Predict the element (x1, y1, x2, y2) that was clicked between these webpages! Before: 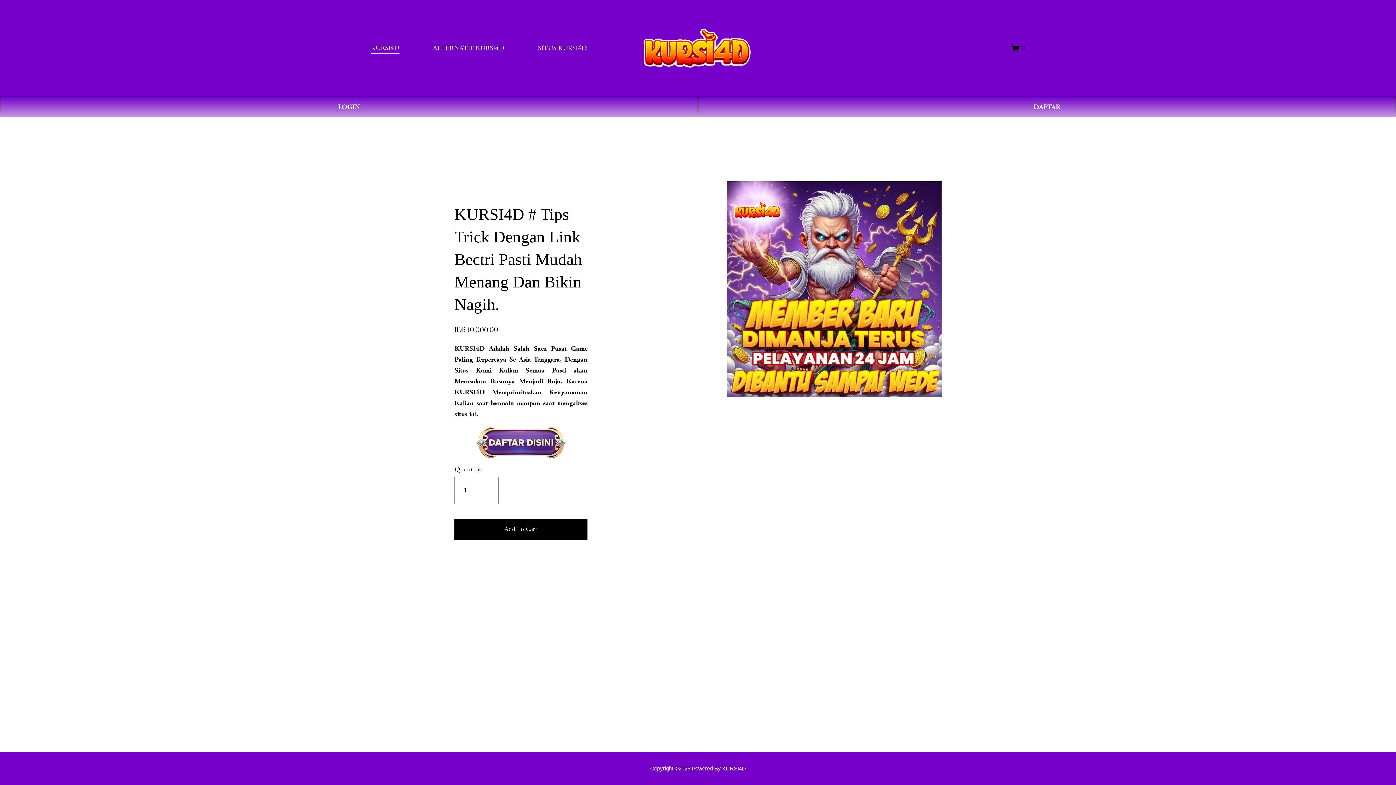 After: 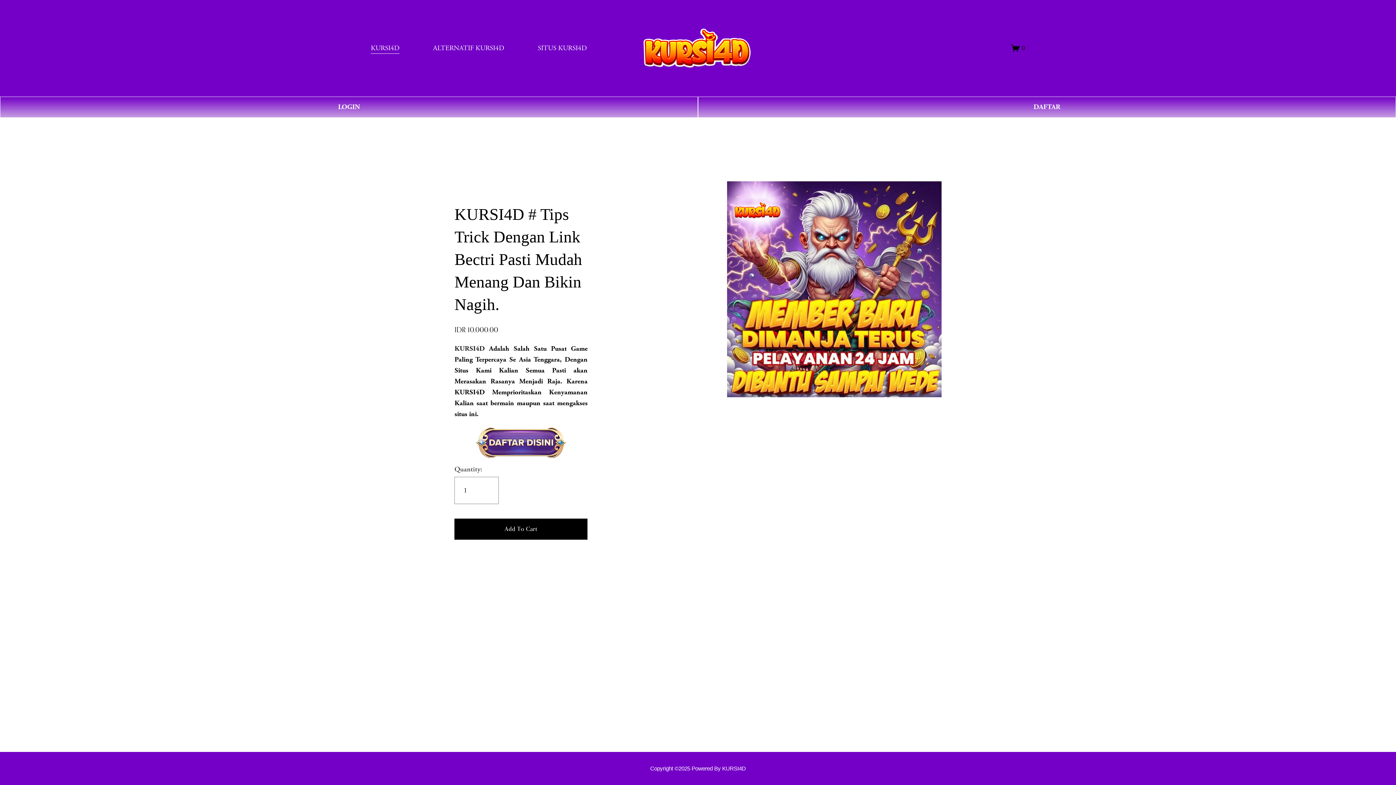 Action: bbox: (370, 42, 399, 54) label: KURSI4D